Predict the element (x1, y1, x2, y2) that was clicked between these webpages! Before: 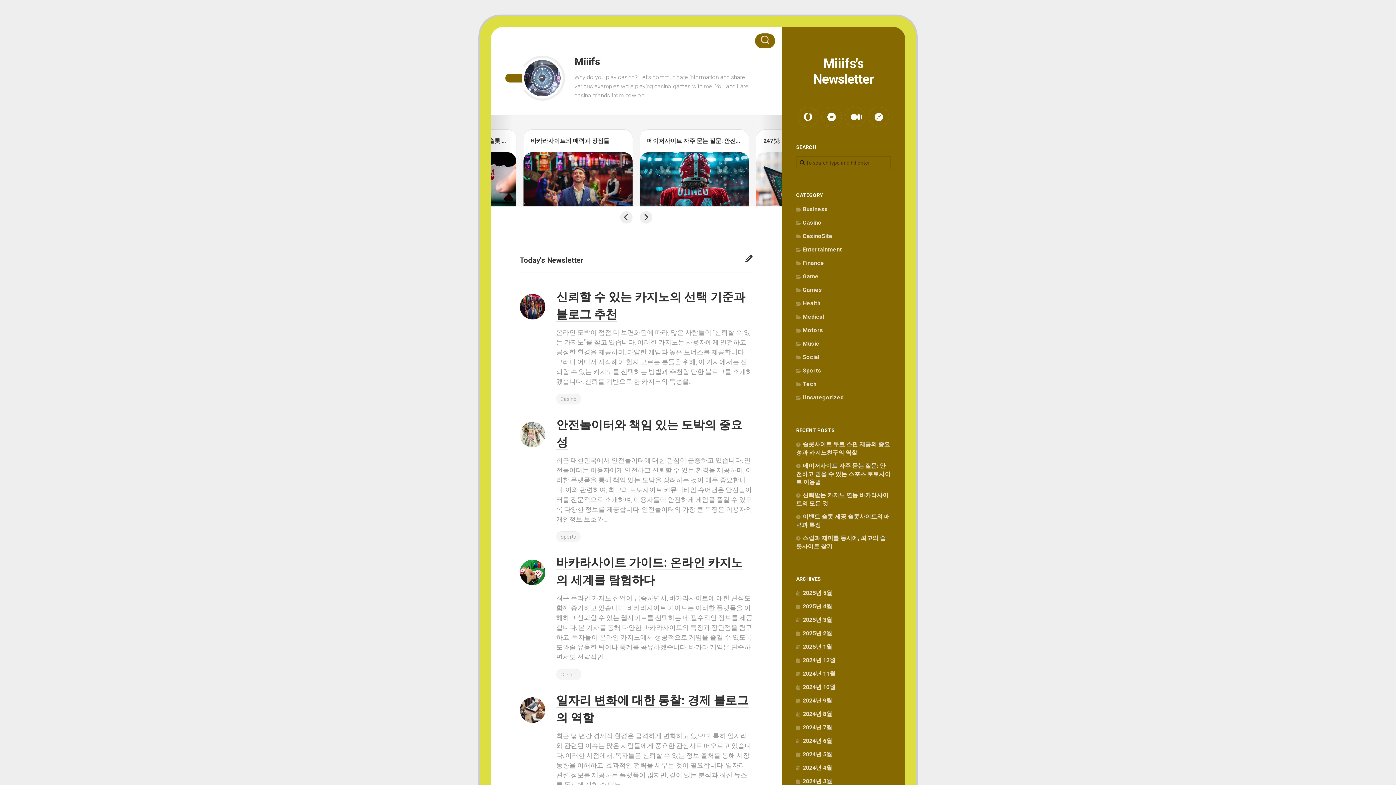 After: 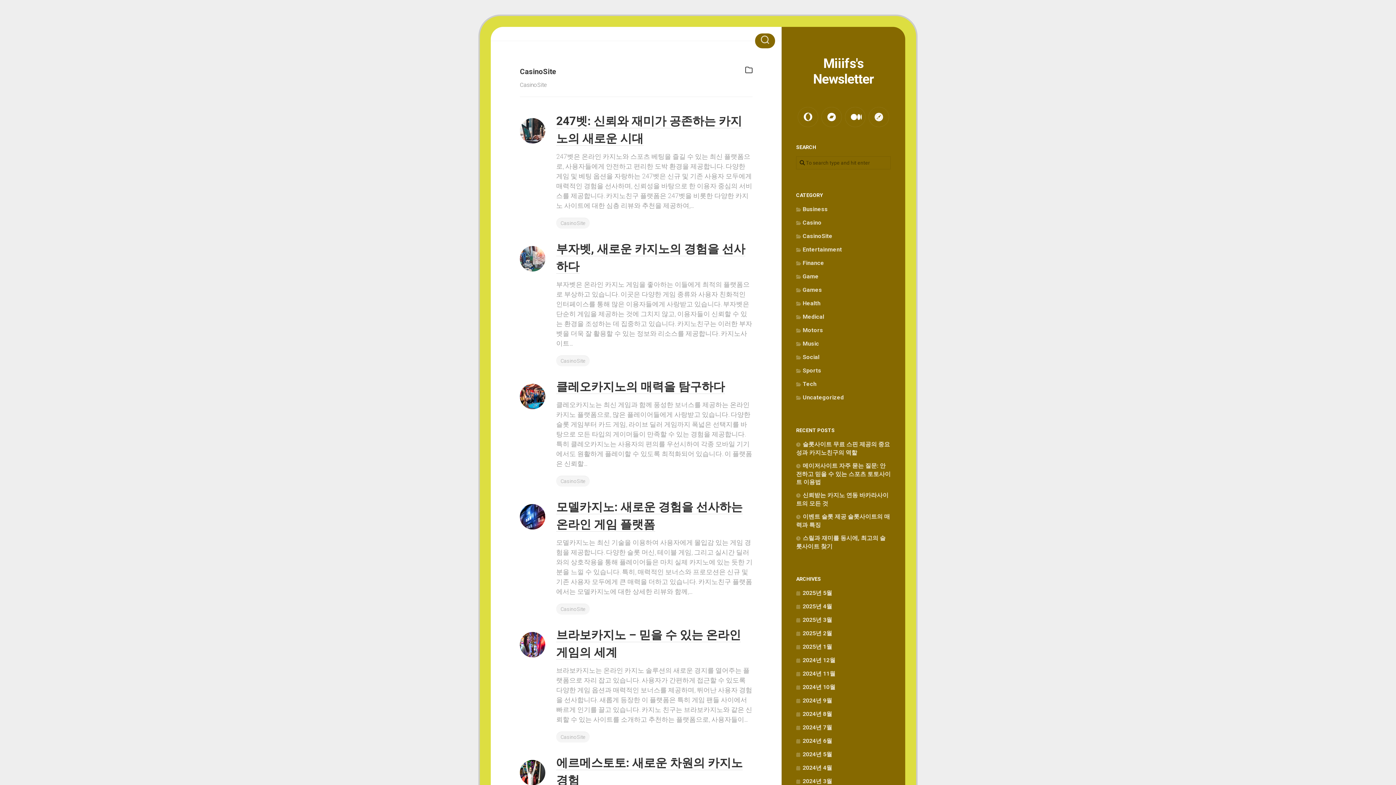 Action: label: CasinoSite bbox: (796, 232, 832, 239)